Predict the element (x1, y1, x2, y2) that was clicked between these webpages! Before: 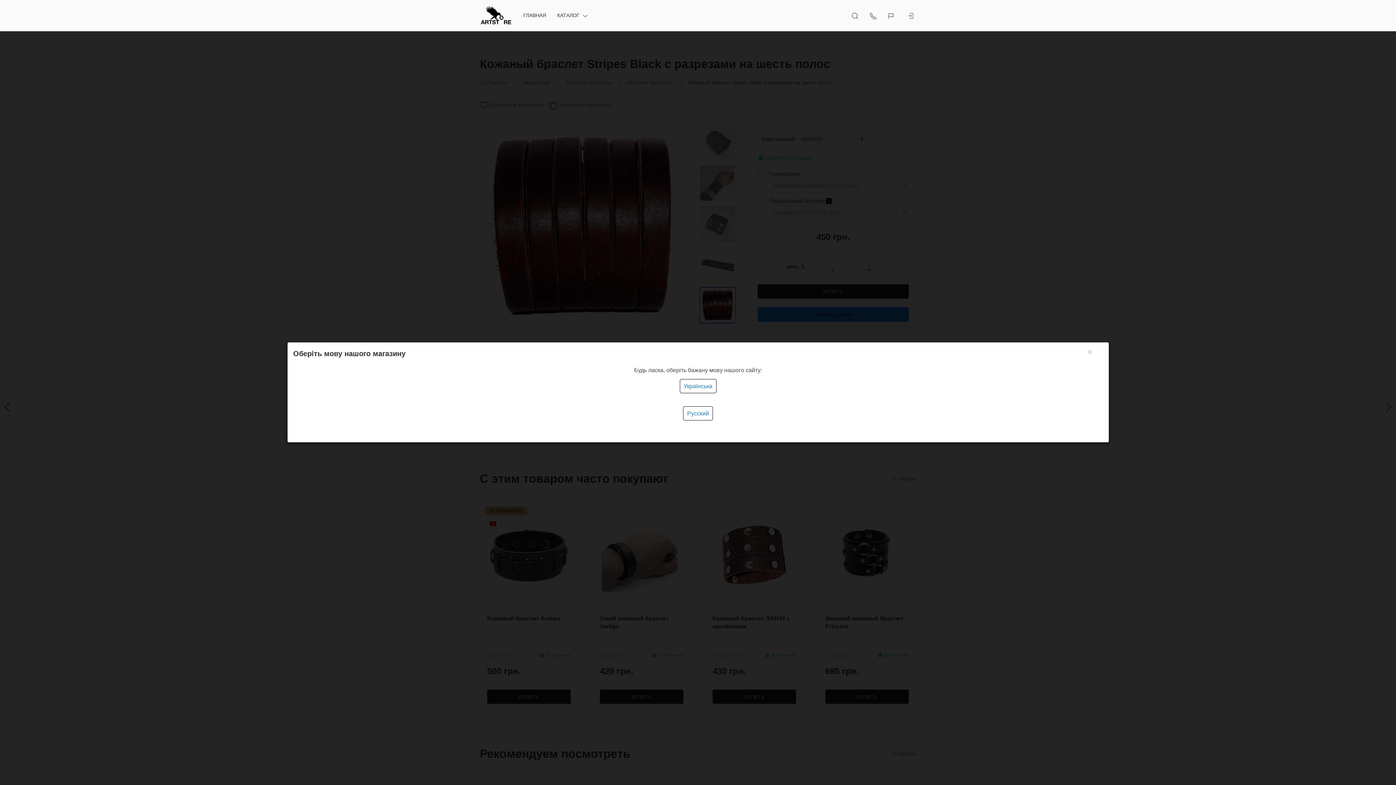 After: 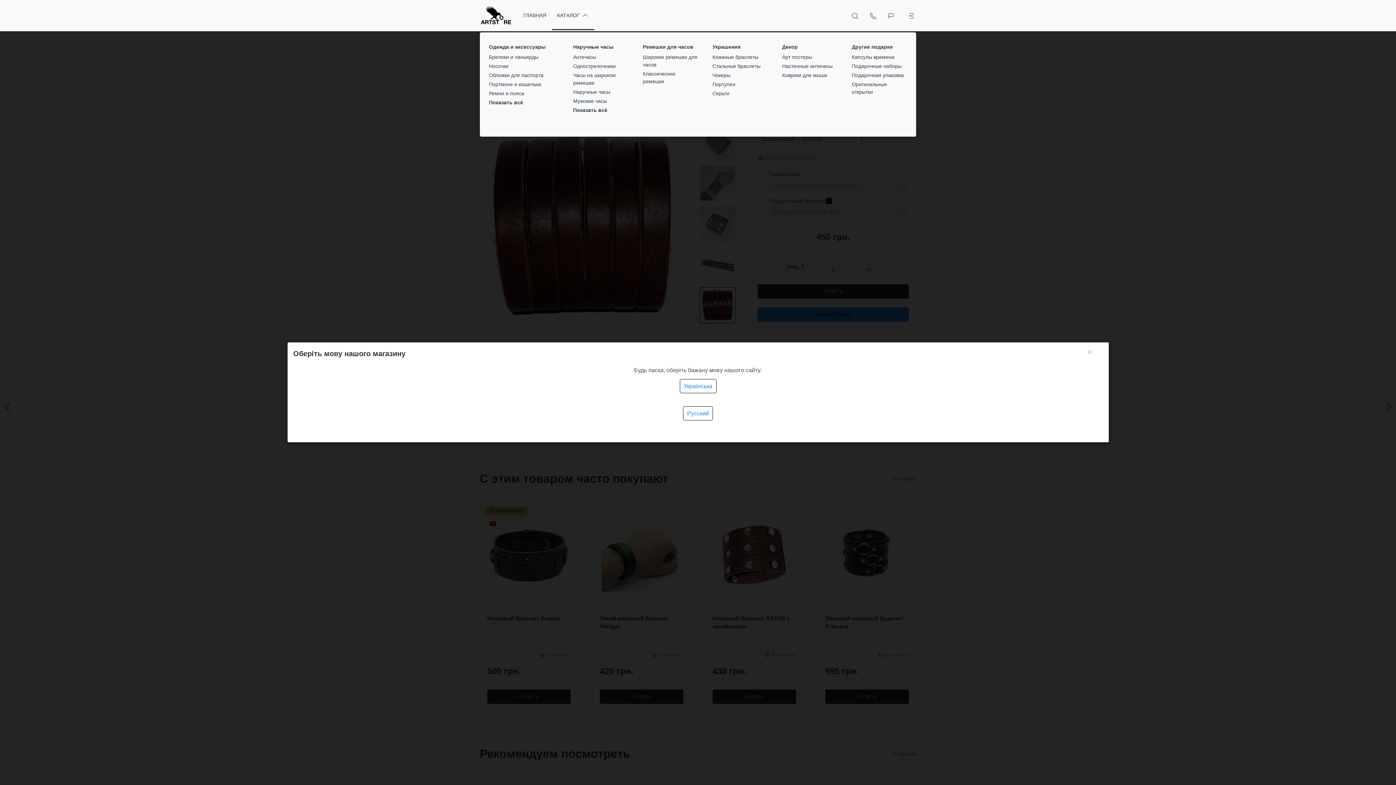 Action: bbox: (551, 1, 594, 30) label: КАТАЛОГ